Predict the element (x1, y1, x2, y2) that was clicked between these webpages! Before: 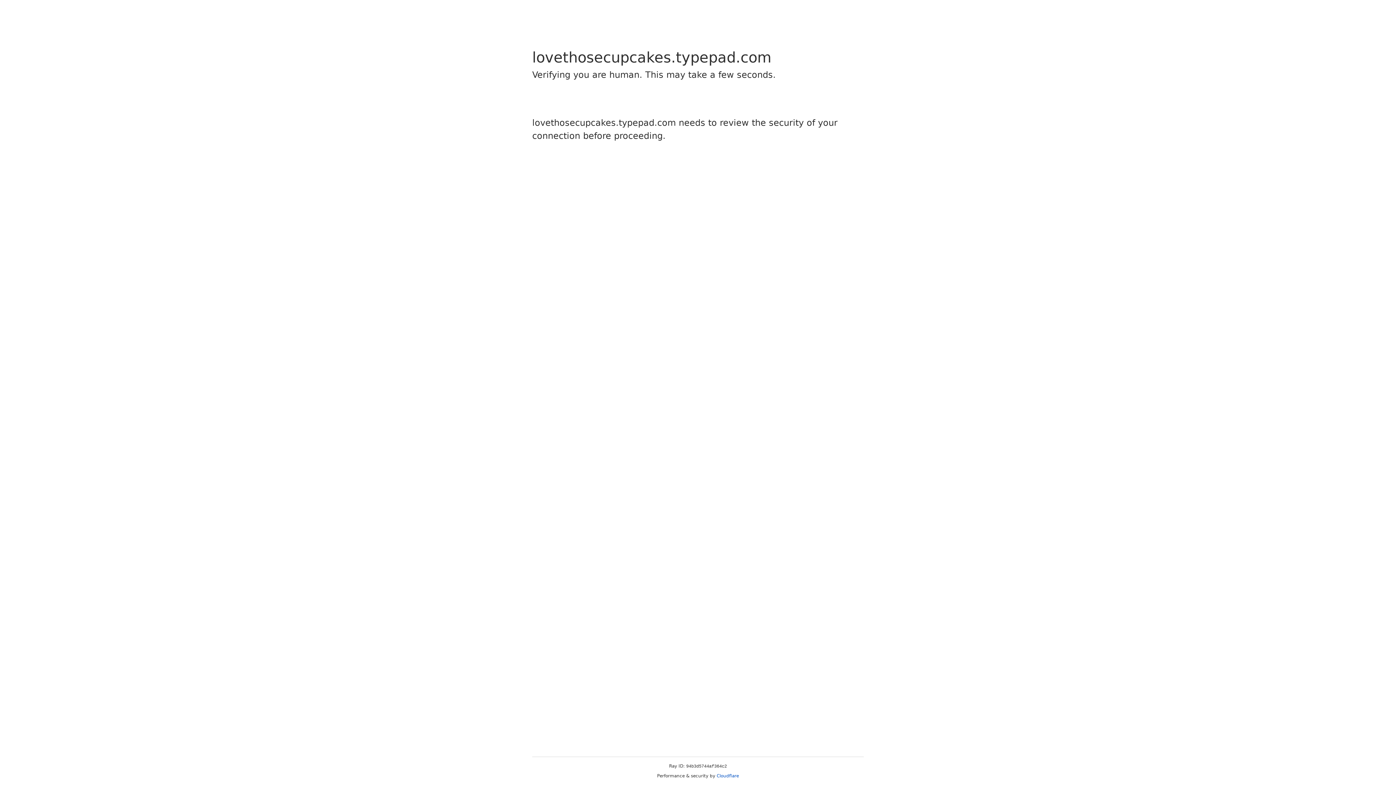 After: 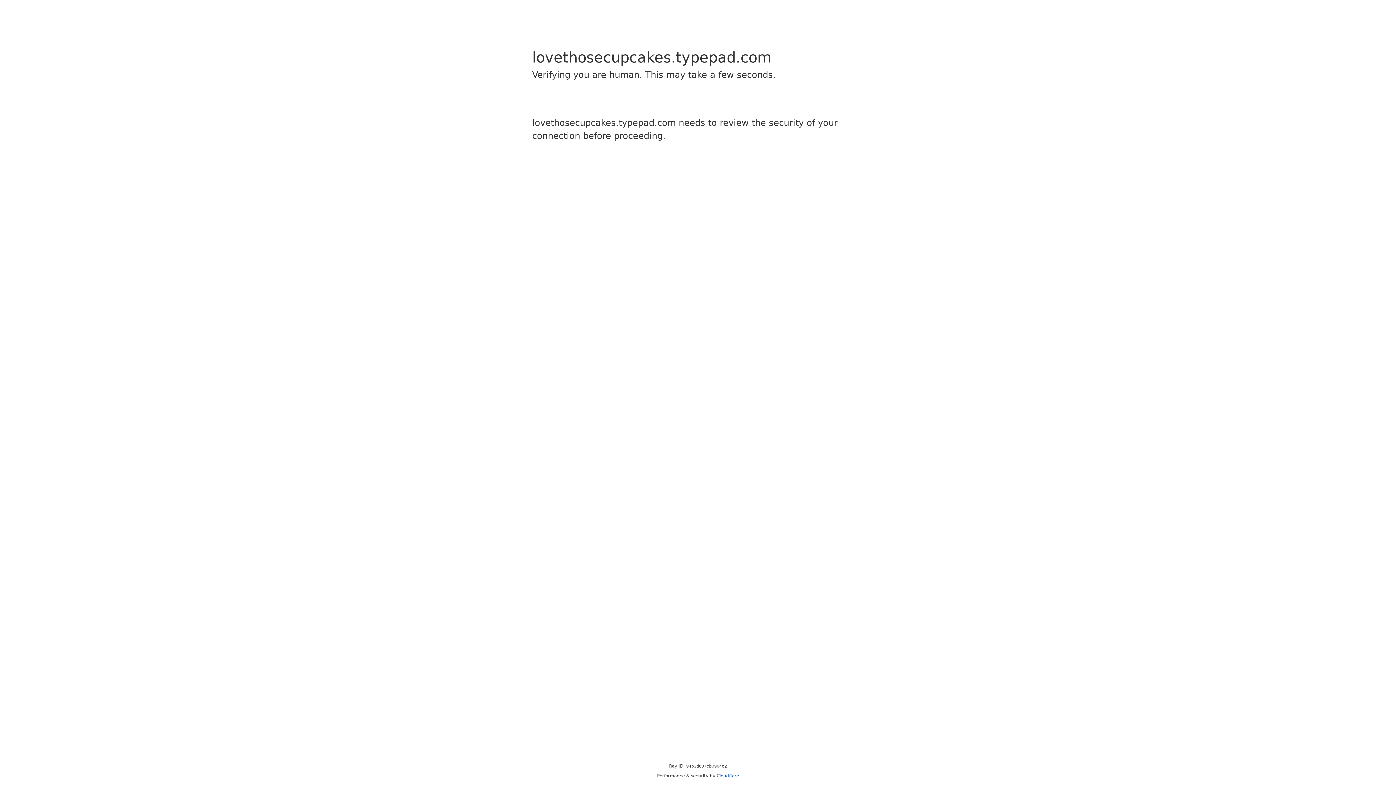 Action: bbox: (716, 773, 739, 778) label: Cloudflare